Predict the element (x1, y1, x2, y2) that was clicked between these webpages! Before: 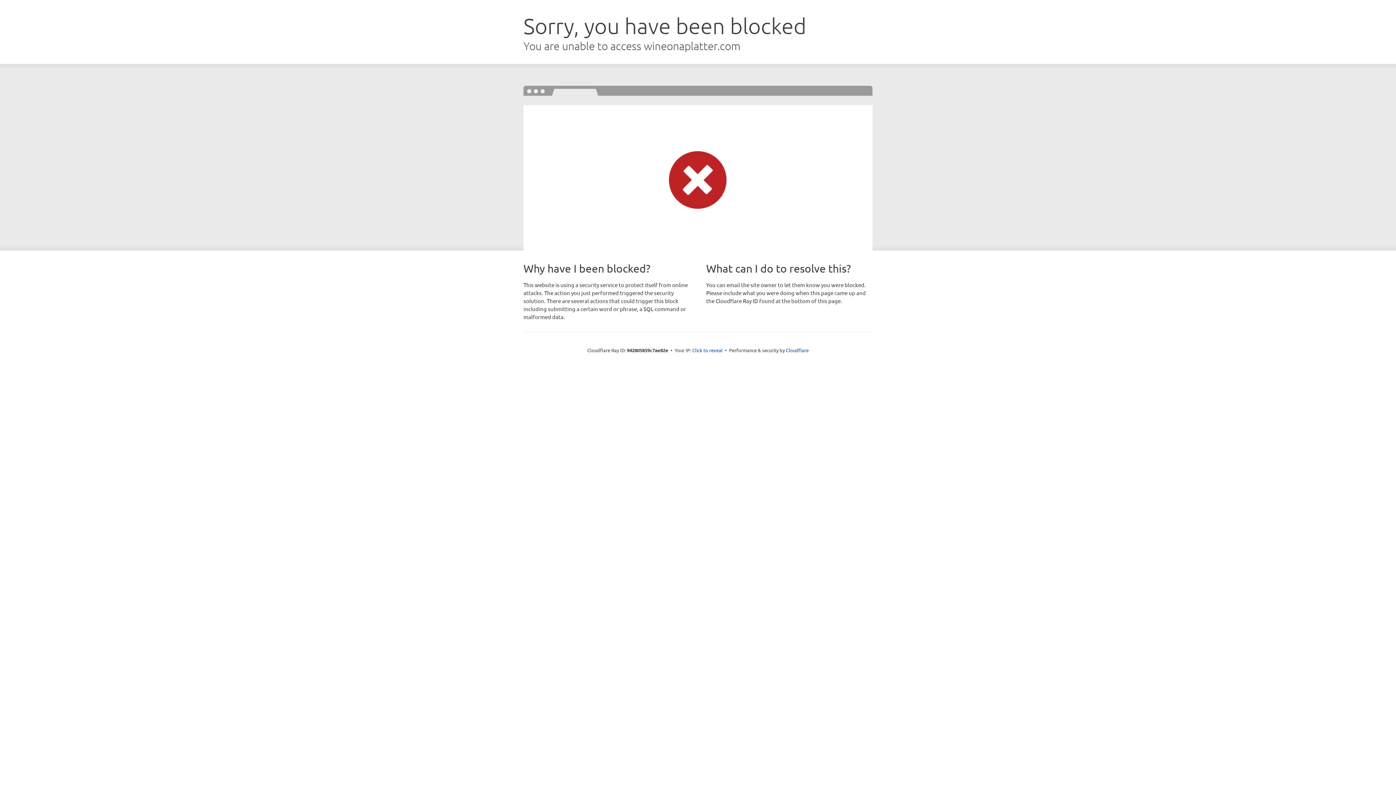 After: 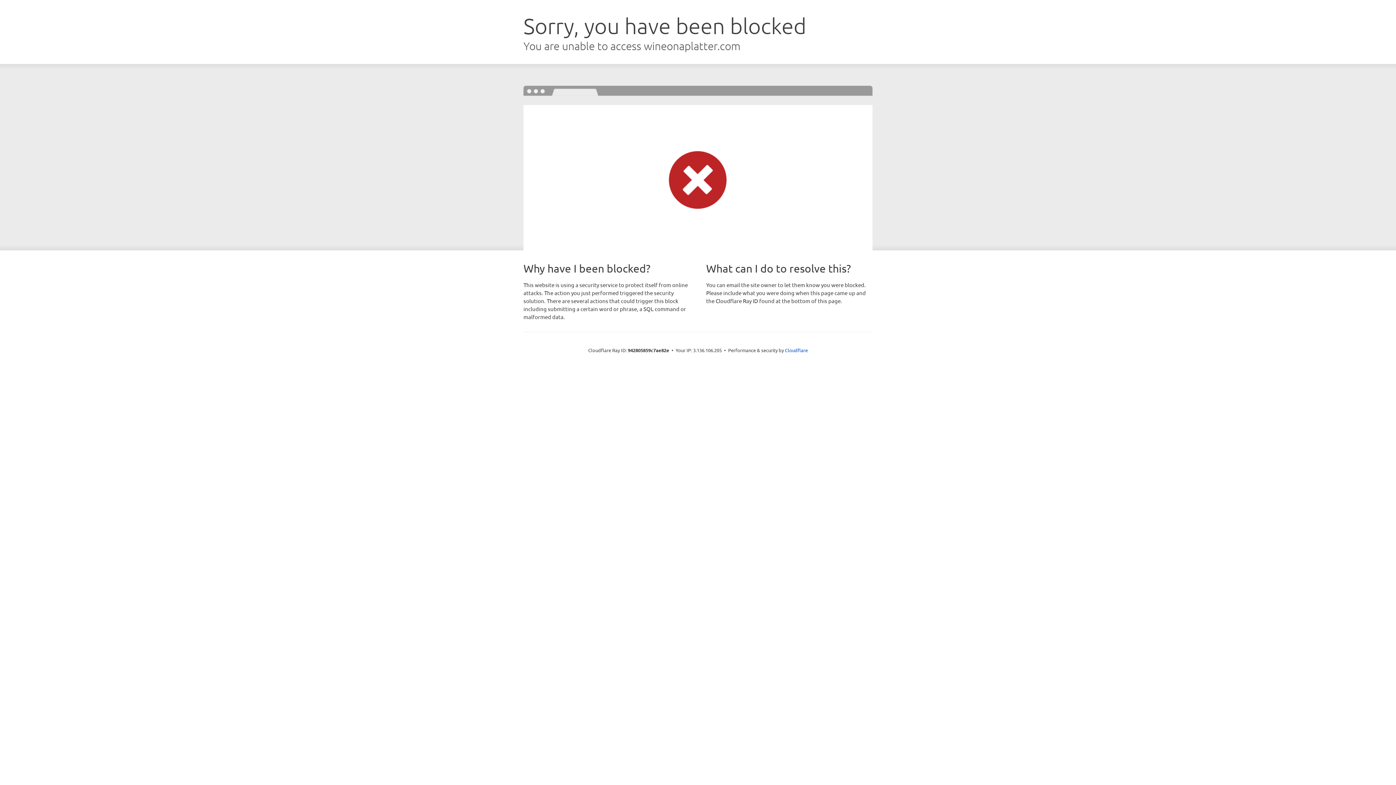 Action: label: Click to reveal bbox: (692, 346, 722, 353)